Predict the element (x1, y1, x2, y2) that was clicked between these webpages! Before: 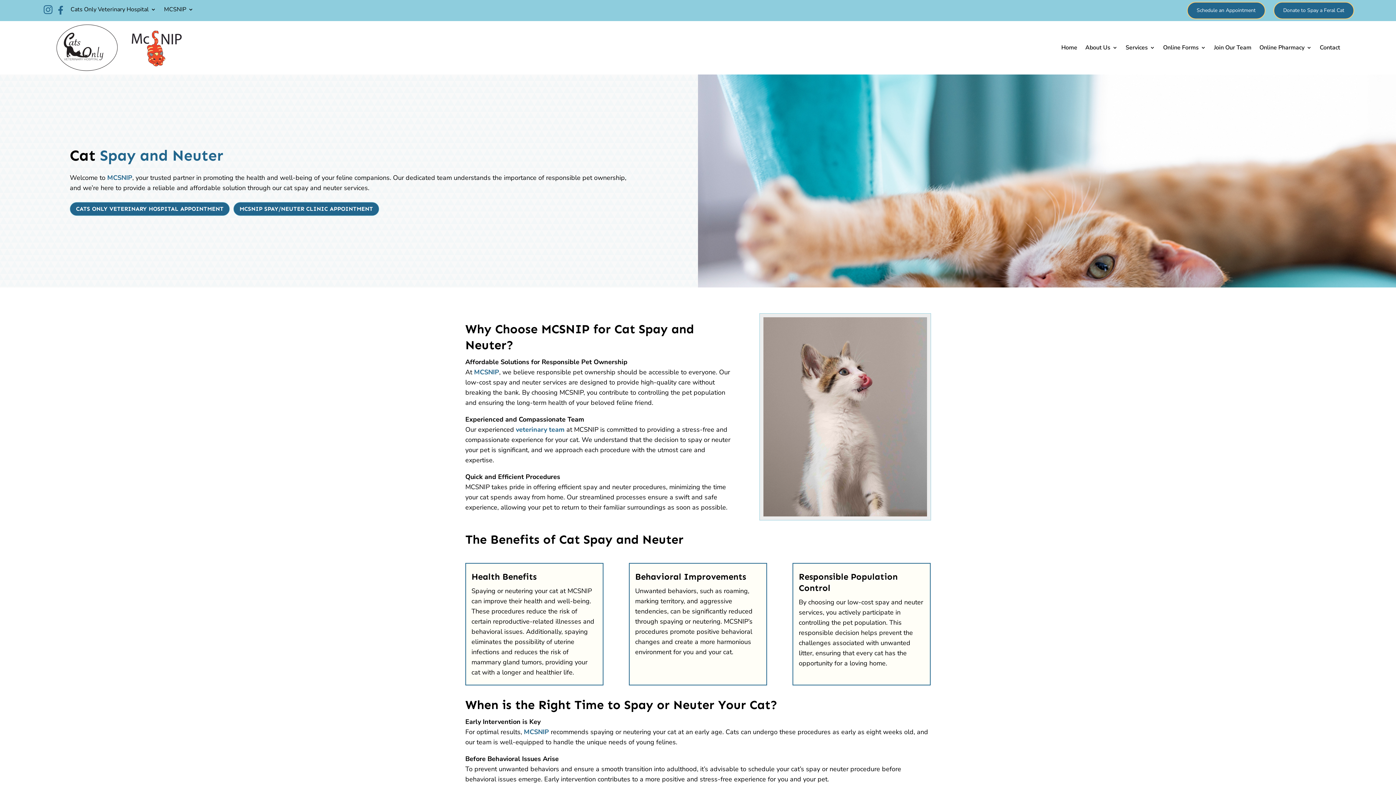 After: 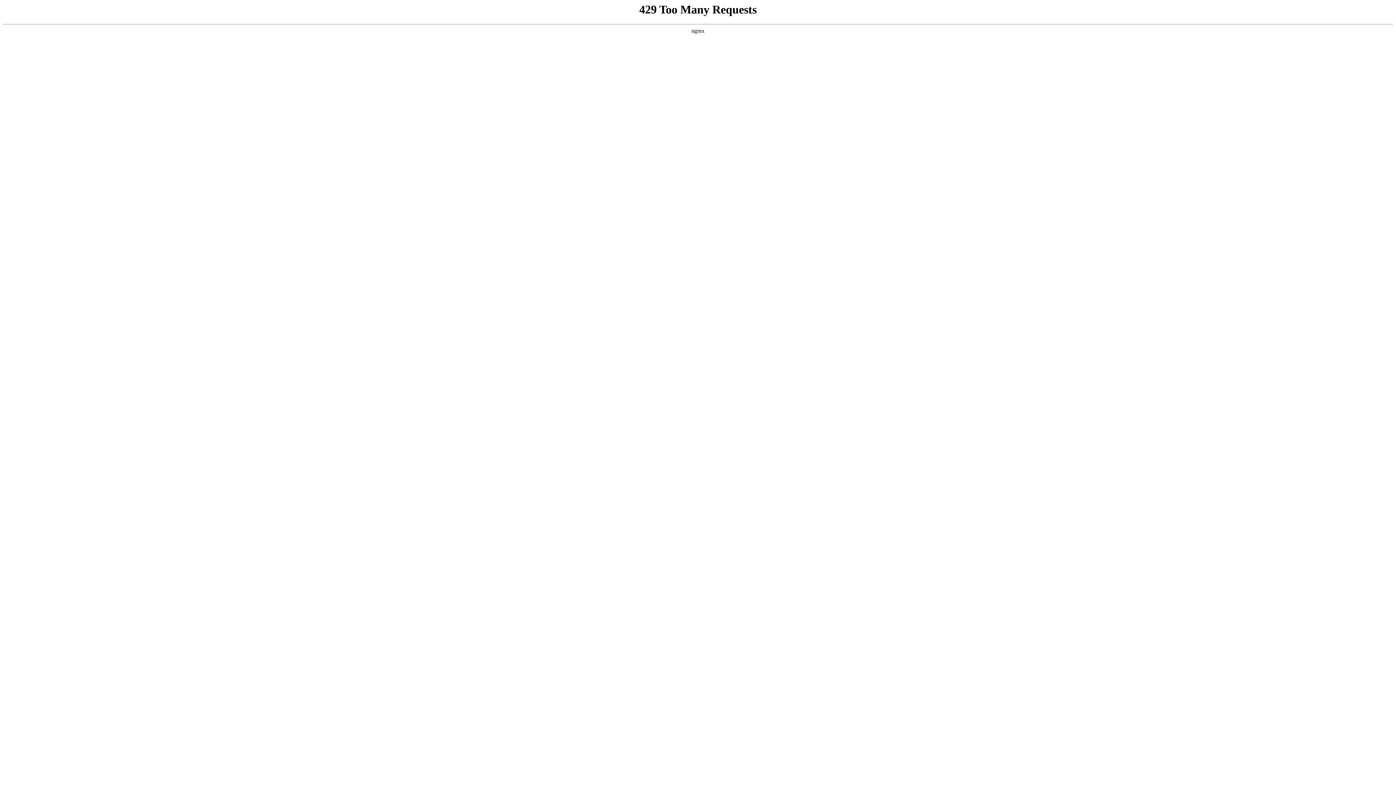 Action: bbox: (125, 25, 187, 70)